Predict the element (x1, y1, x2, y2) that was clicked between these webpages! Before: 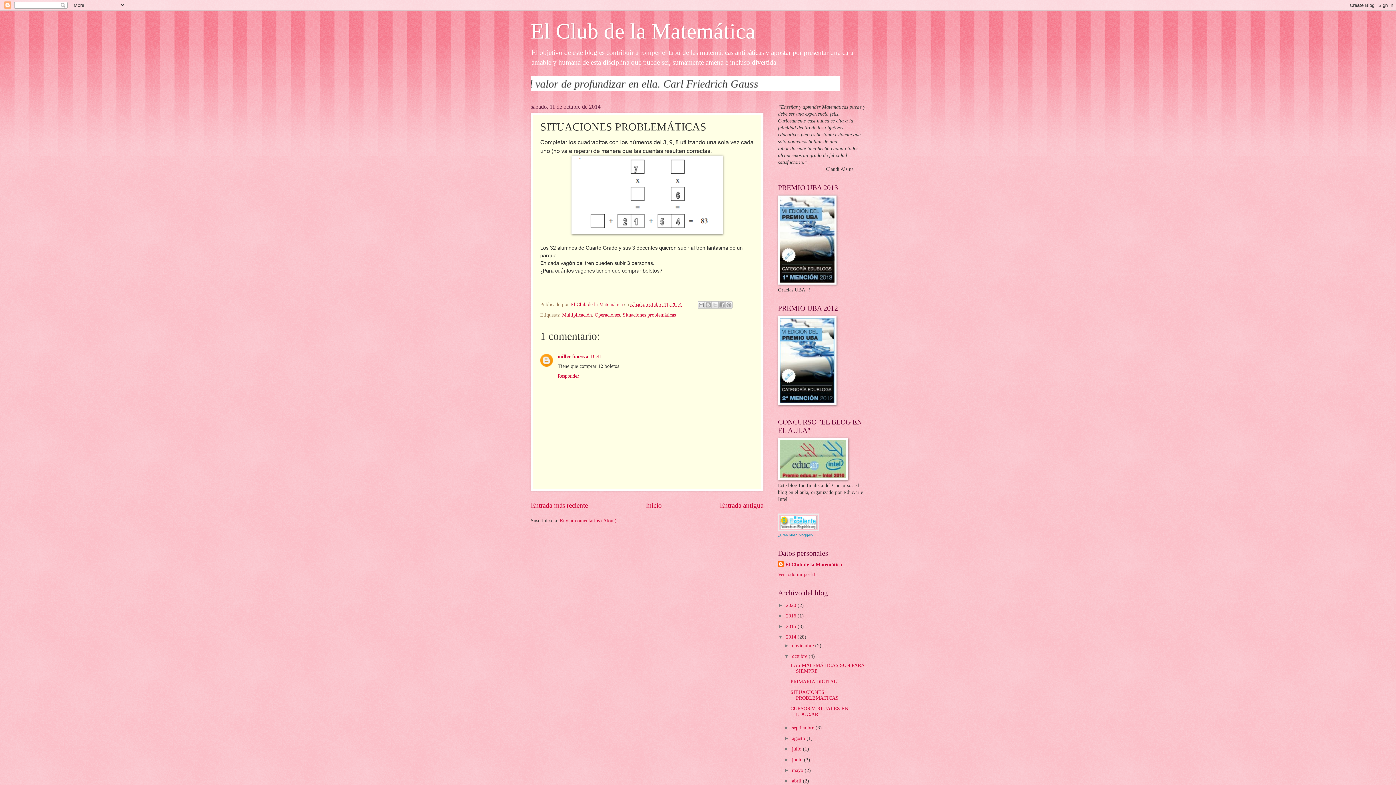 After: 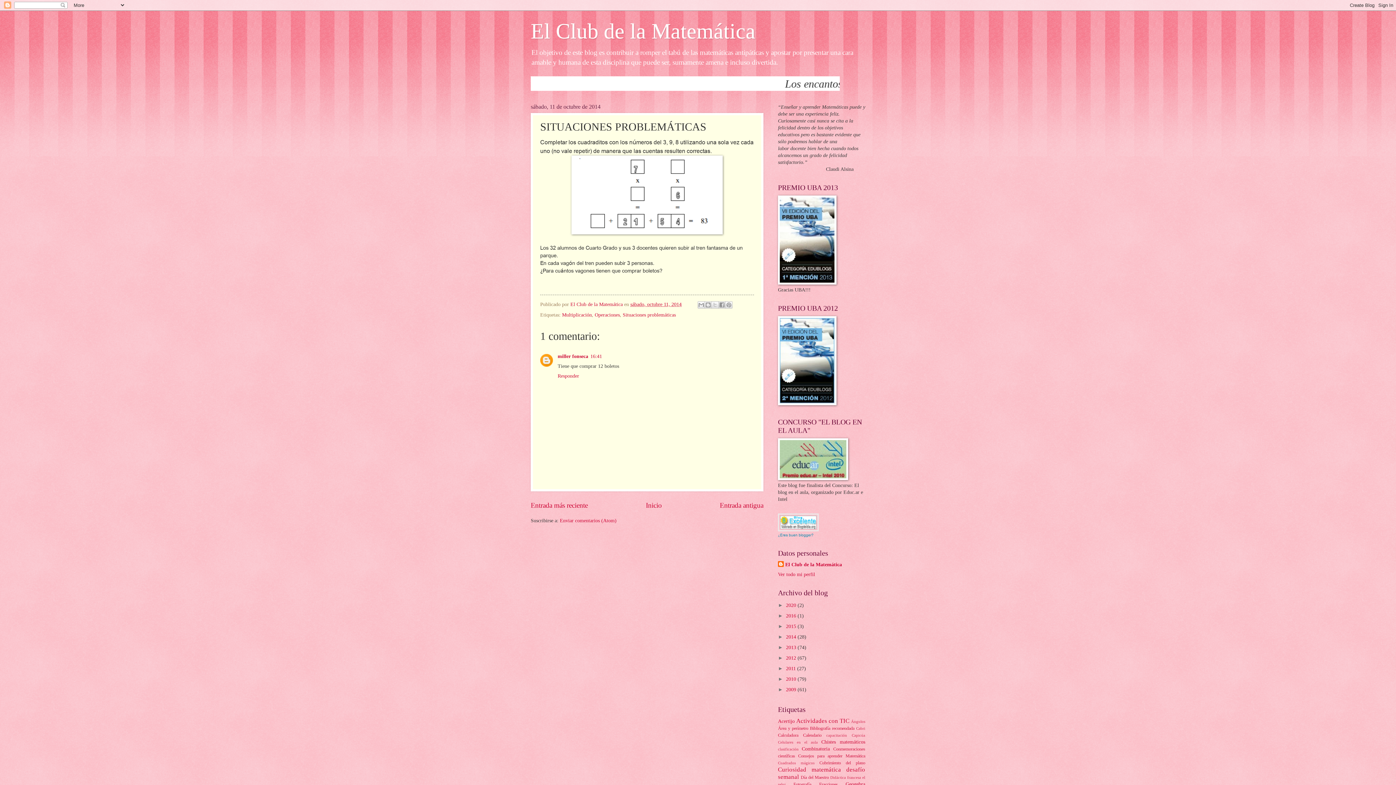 Action: label: ▼   bbox: (778, 634, 786, 640)